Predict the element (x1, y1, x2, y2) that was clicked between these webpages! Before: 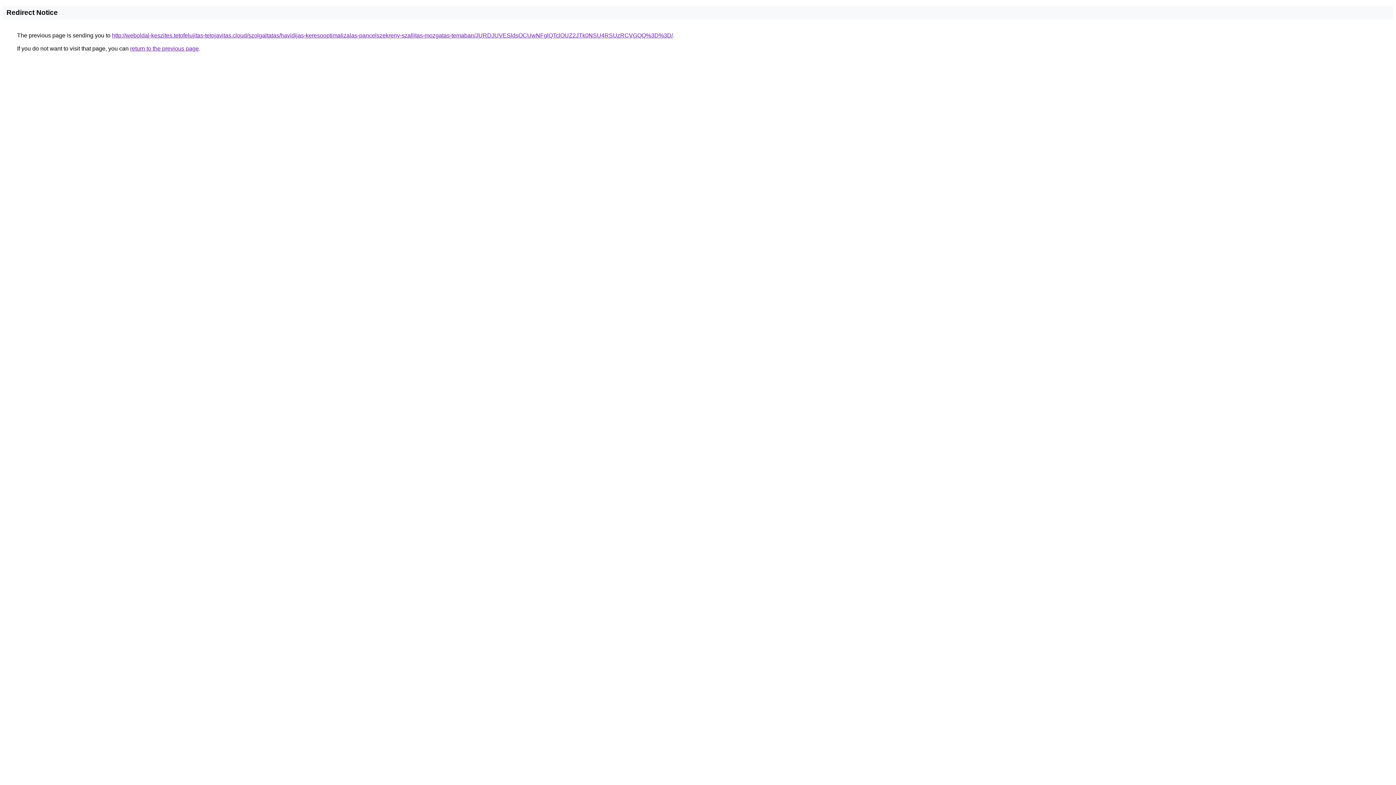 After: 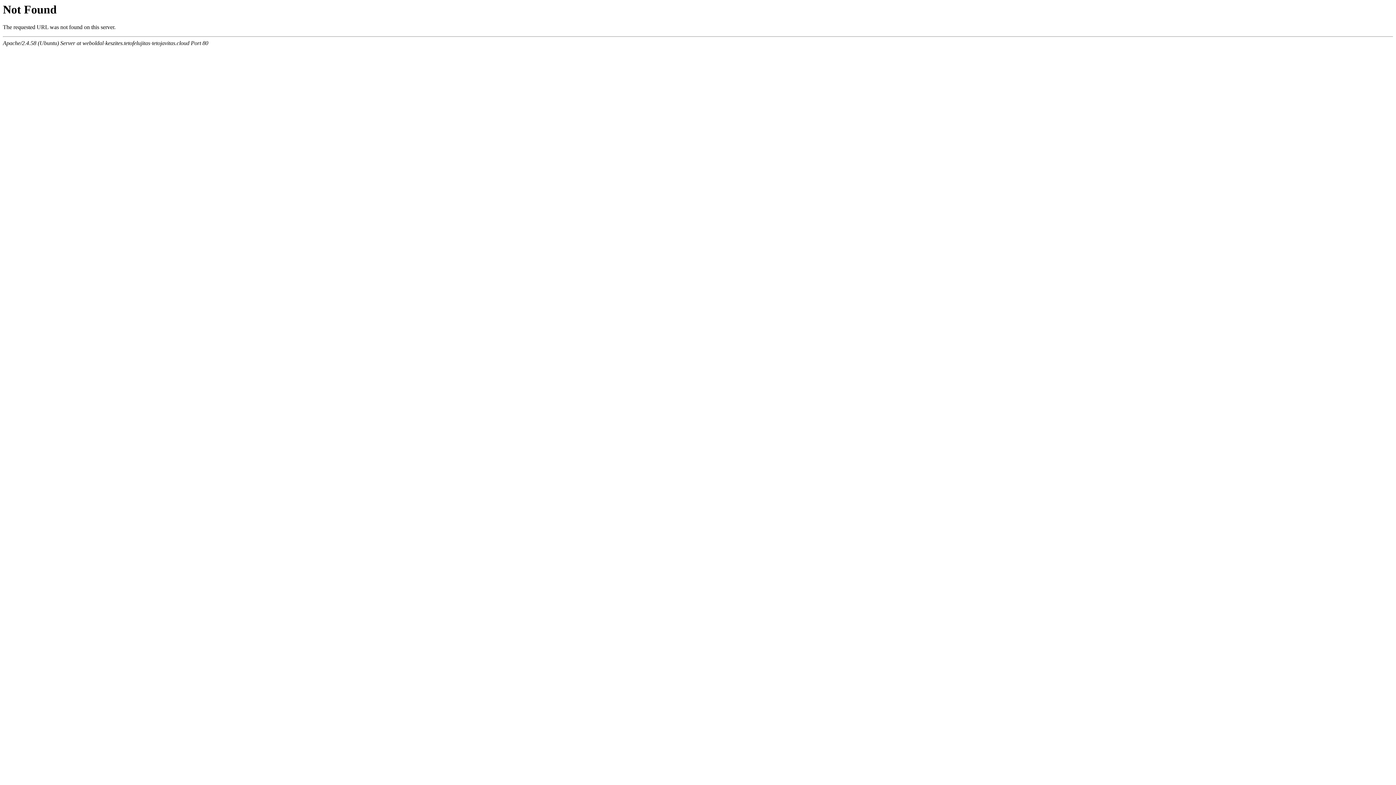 Action: bbox: (112, 32, 673, 38) label: http://weboldal-keszites.tetofelujitas-tetojavitas.cloud/szolgaltatas/havidijas-keresooptimalizalas-pancelszekreny-szallitas-mozgatas-temaban/JURDJUVESldsOCUwNFglQTclOUZ2JTk0NSU4RSUzRCVGQQ%3D%3D/